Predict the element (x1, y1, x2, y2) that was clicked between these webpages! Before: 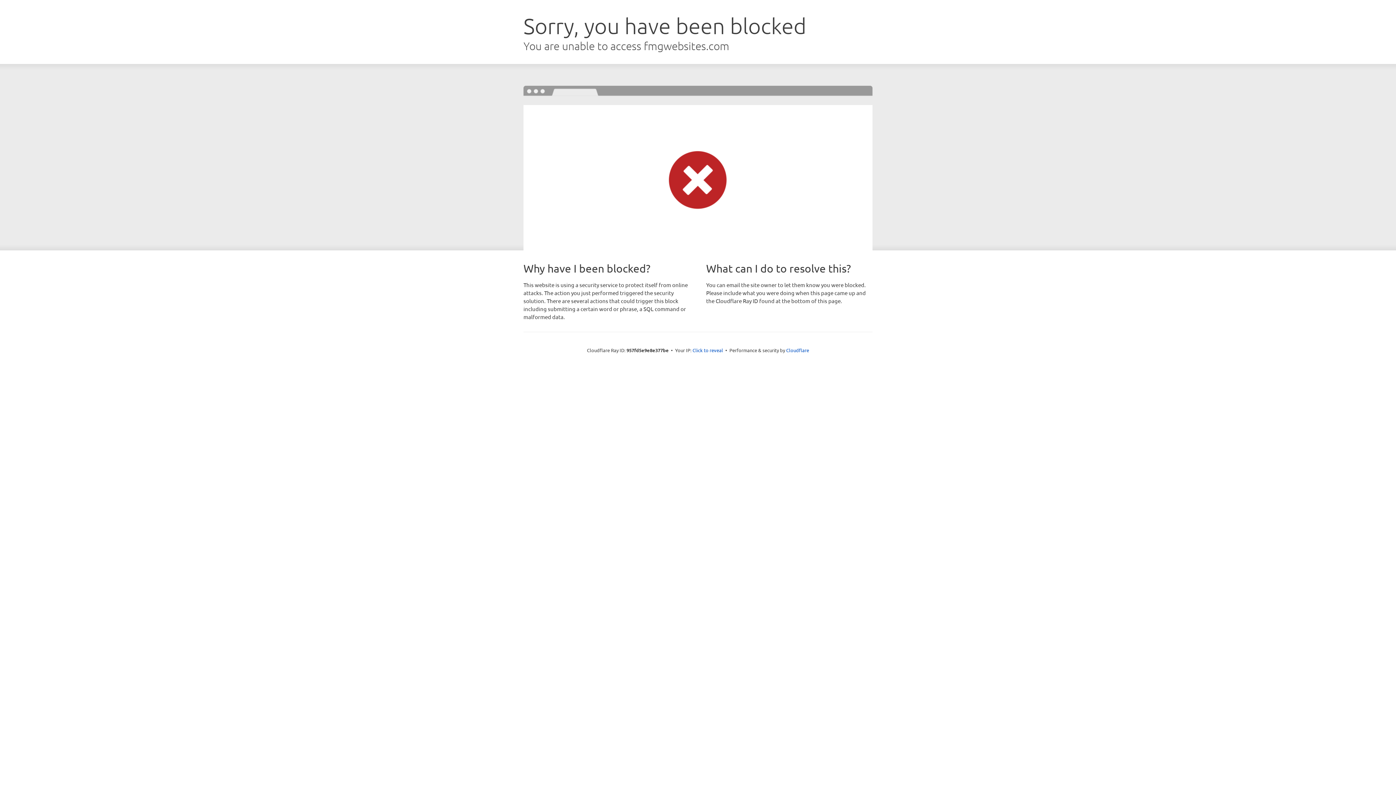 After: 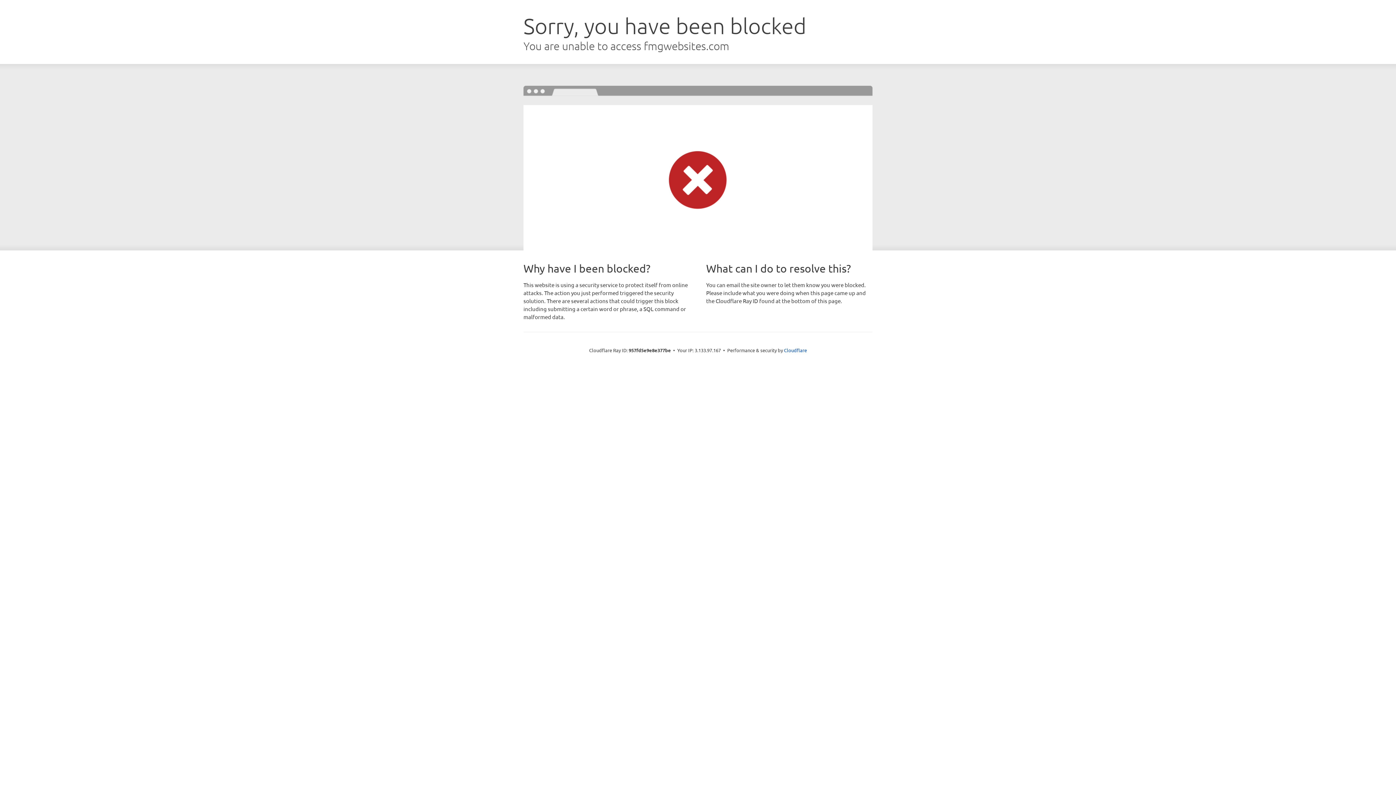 Action: bbox: (692, 346, 723, 353) label: Click to reveal